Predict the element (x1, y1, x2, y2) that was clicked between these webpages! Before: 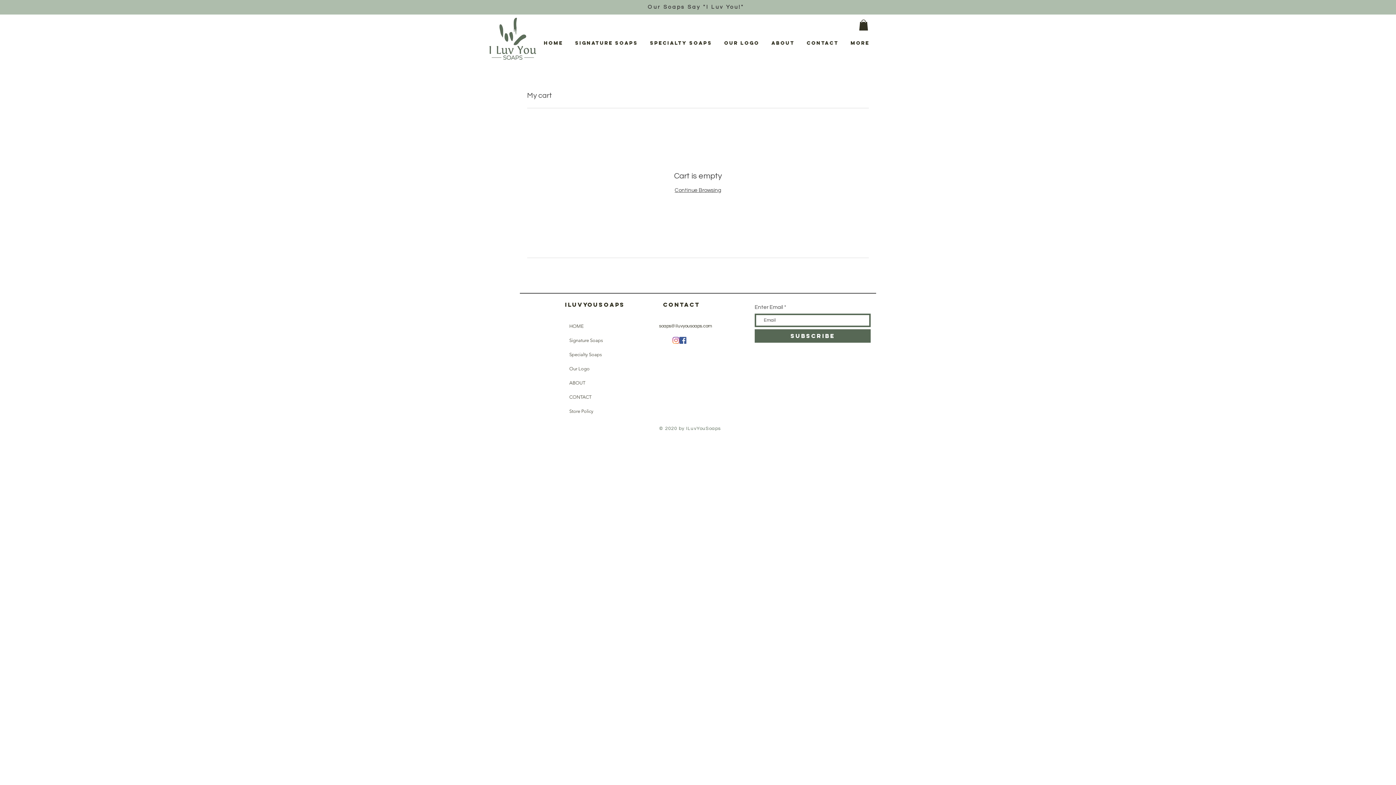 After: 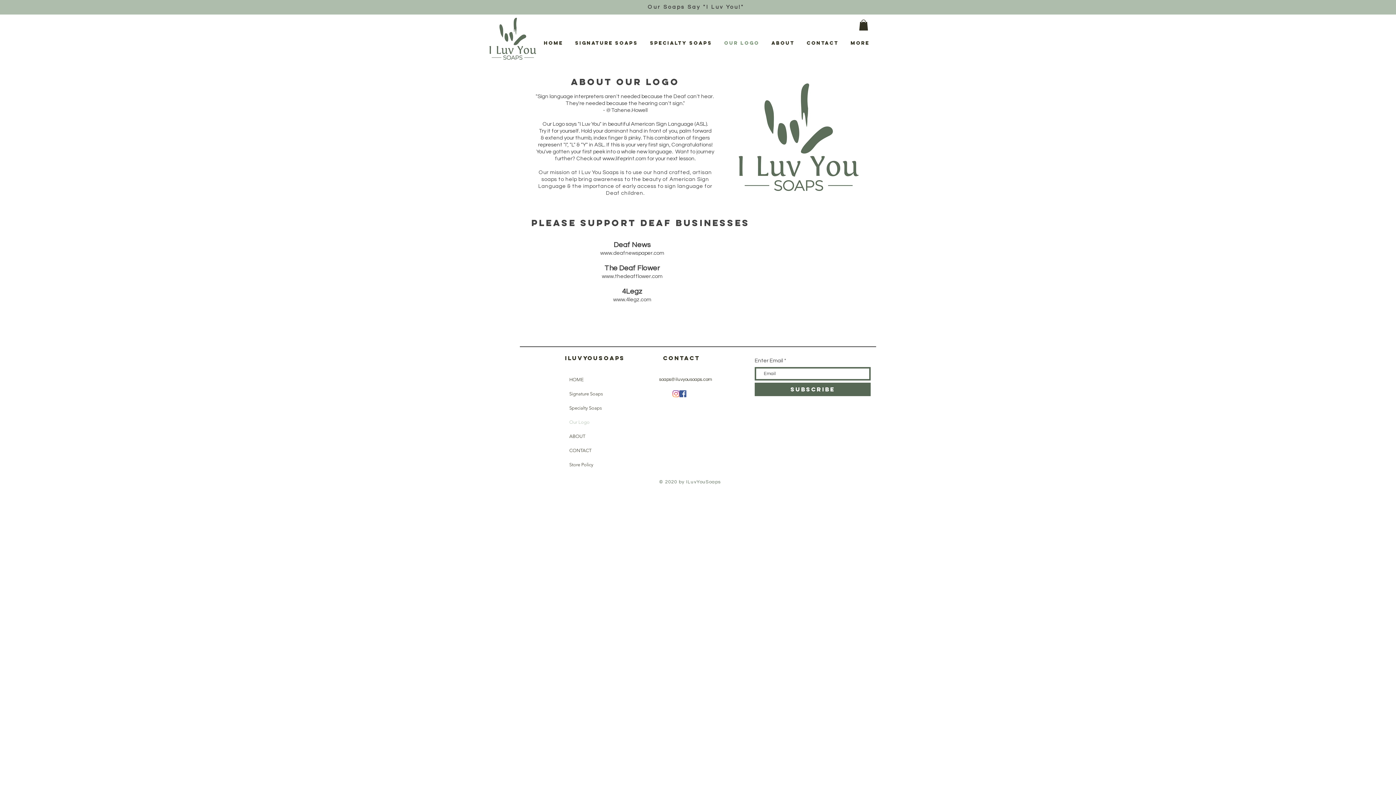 Action: bbox: (718, 34, 766, 52) label: Our Logo